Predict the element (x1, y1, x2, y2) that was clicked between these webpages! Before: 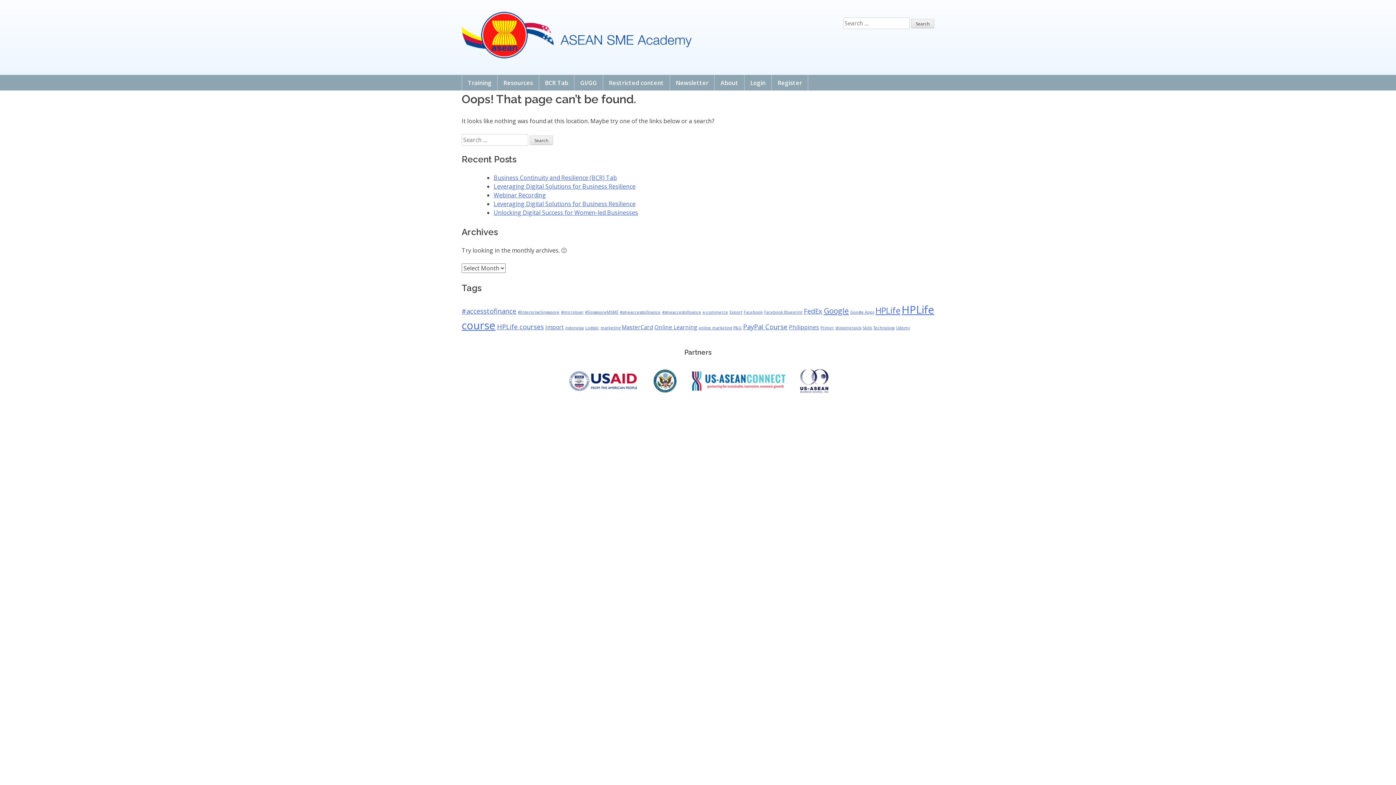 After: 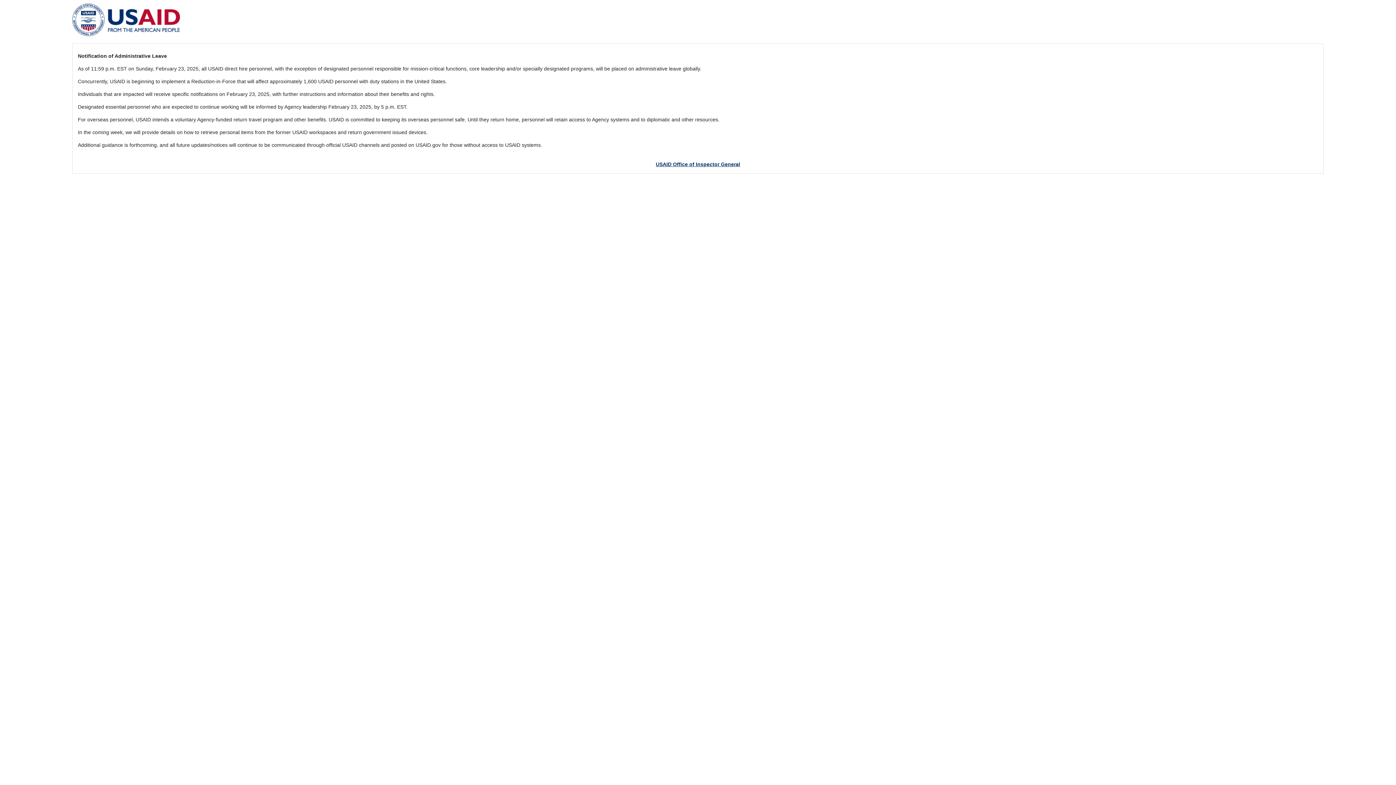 Action: bbox: (567, 369, 638, 392) label: United States Agency For International Development